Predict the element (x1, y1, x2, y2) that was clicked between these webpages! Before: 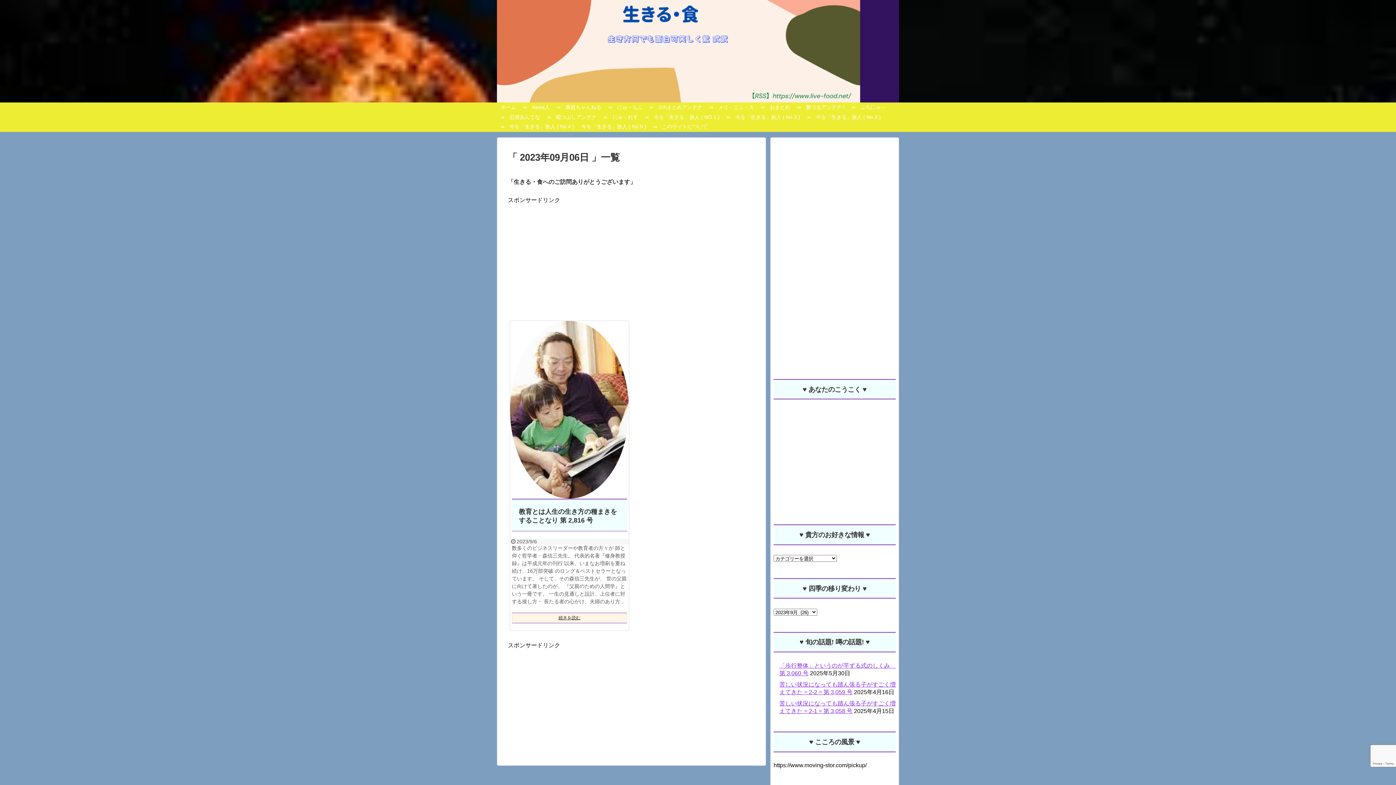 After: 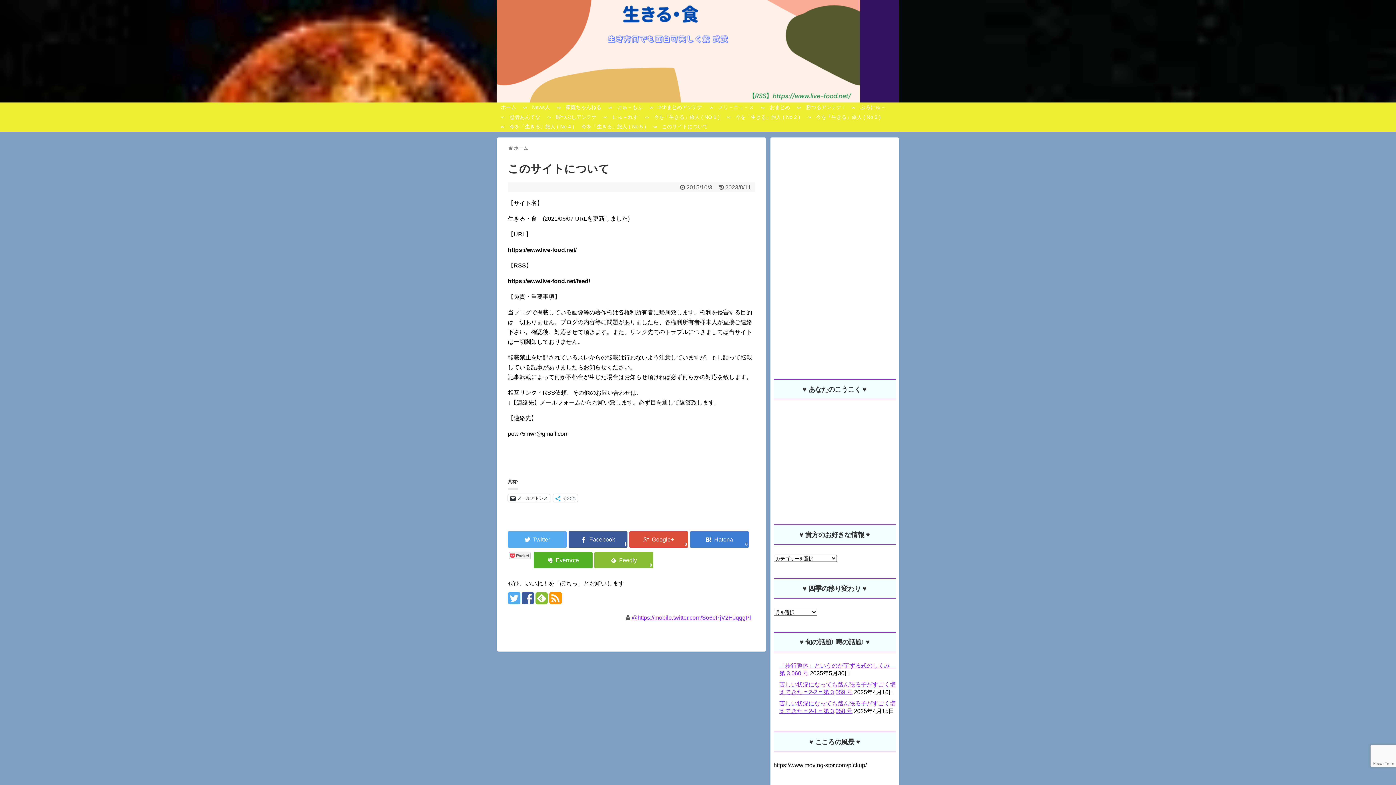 Action: label: ∞　このサイトについて bbox: (649, 122, 711, 131)